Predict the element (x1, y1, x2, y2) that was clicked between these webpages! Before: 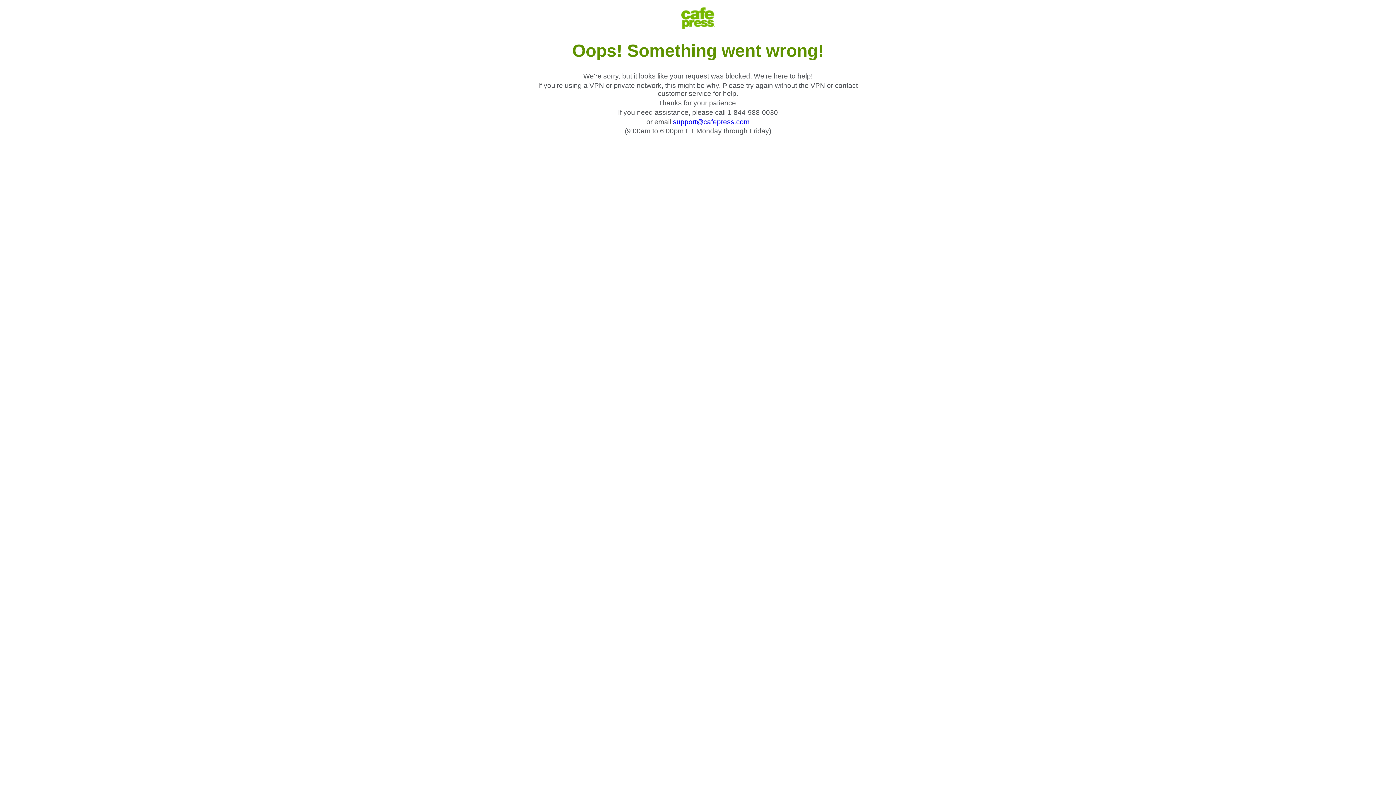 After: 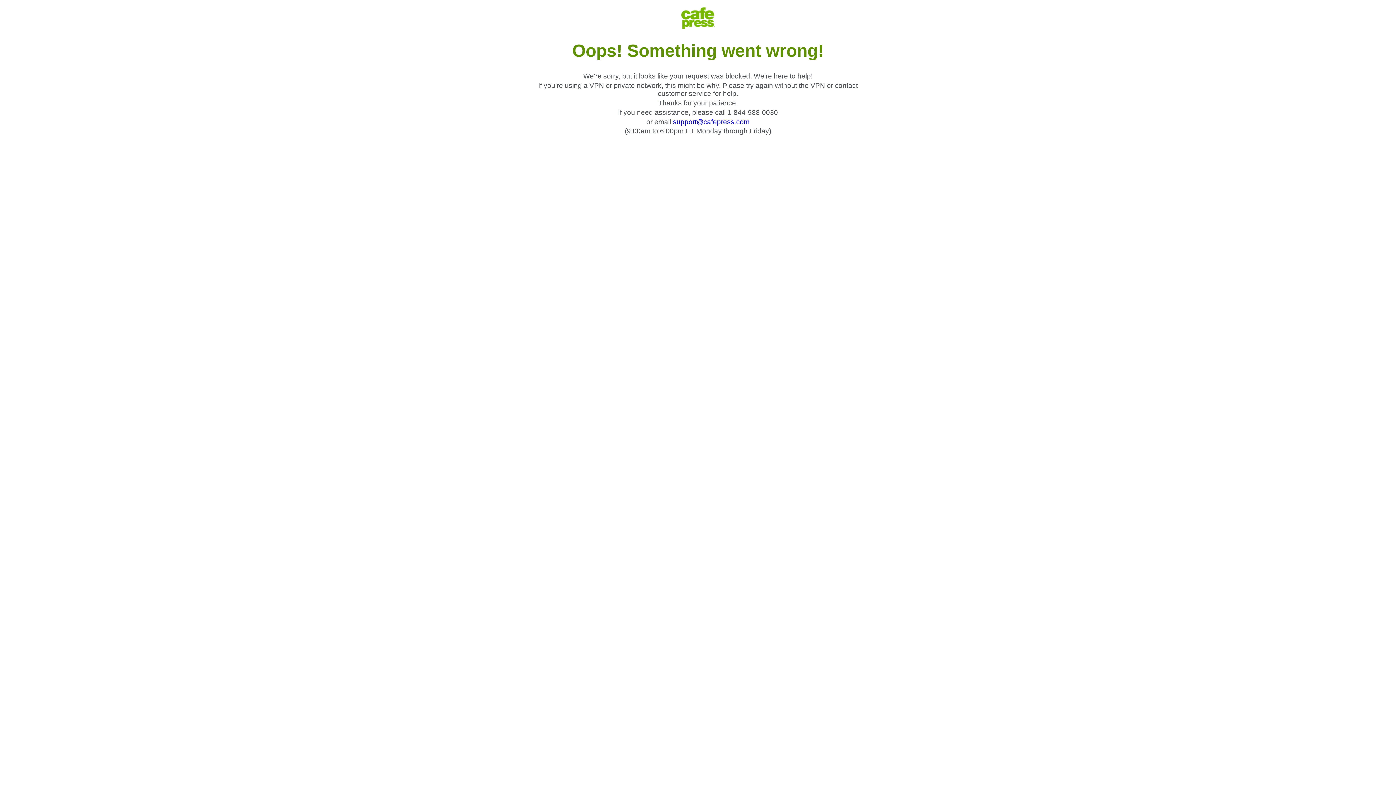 Action: label: support@cafepress.com bbox: (673, 118, 749, 125)